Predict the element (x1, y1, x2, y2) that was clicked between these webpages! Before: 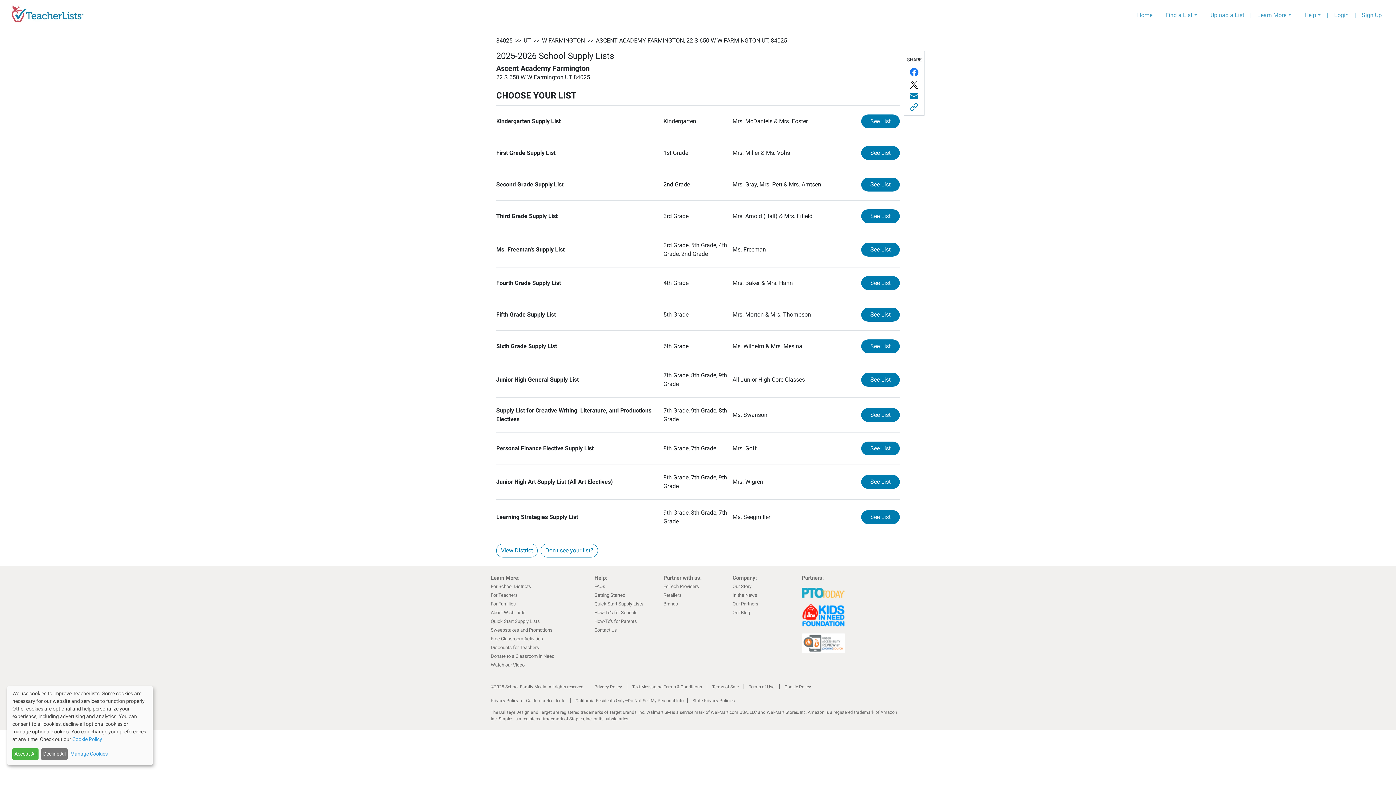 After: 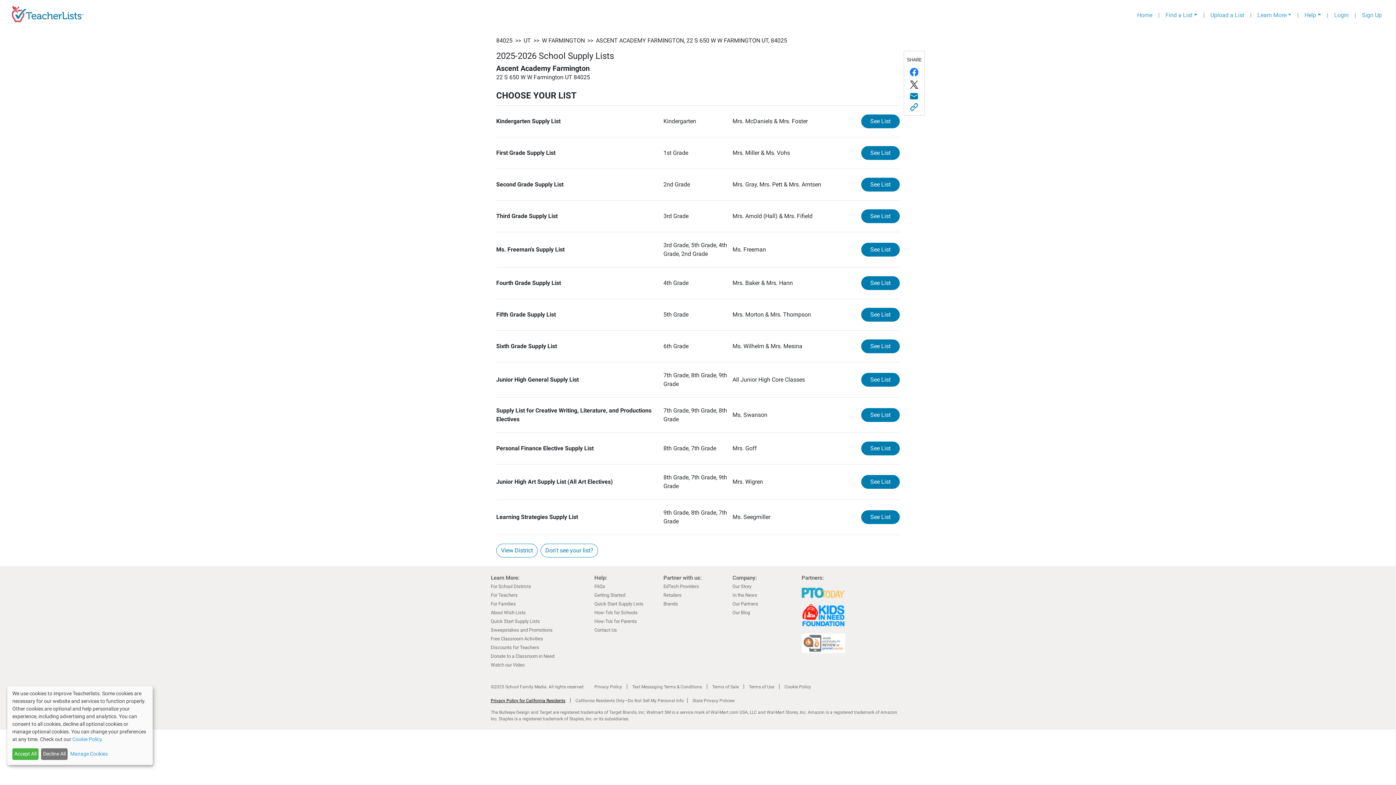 Action: bbox: (490, 698, 565, 703) label: Privacy Policy for California Residents